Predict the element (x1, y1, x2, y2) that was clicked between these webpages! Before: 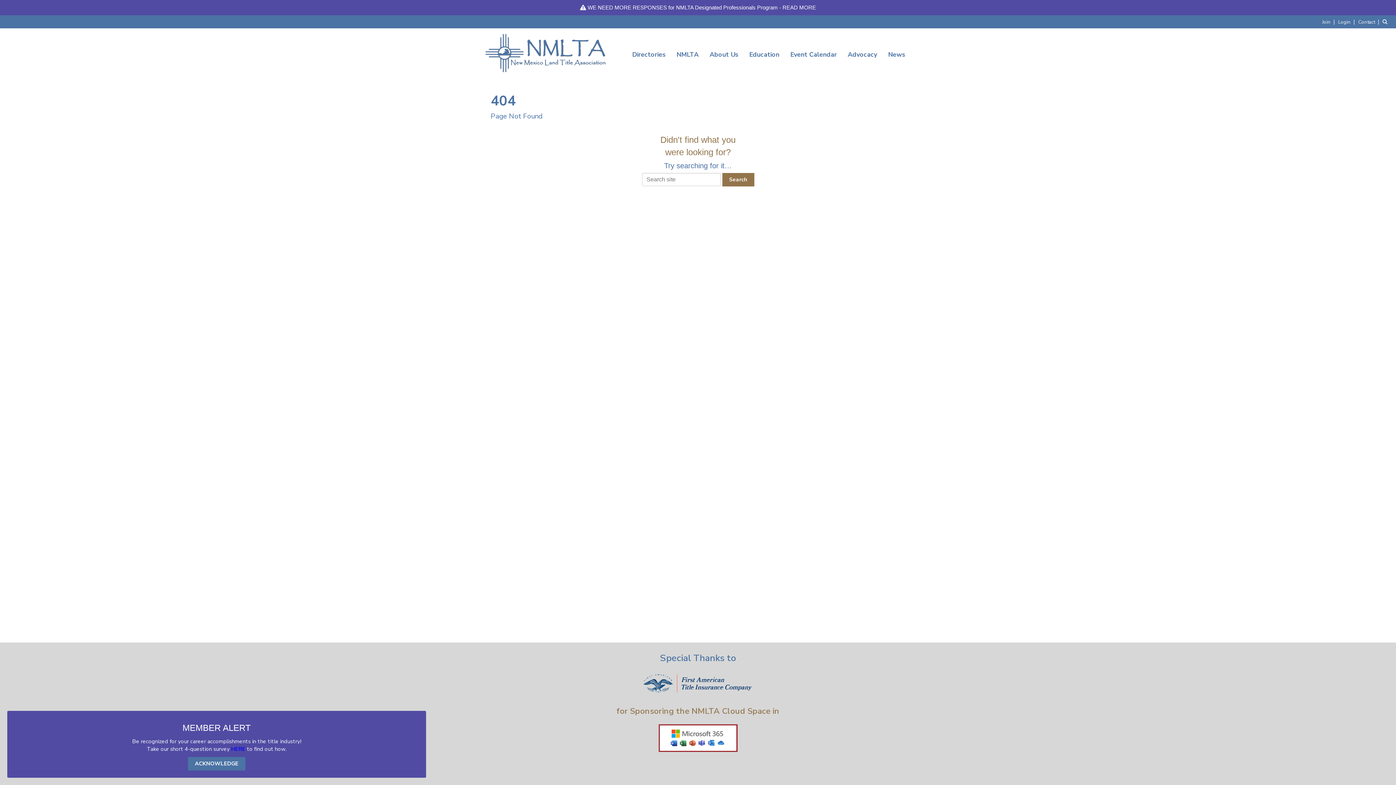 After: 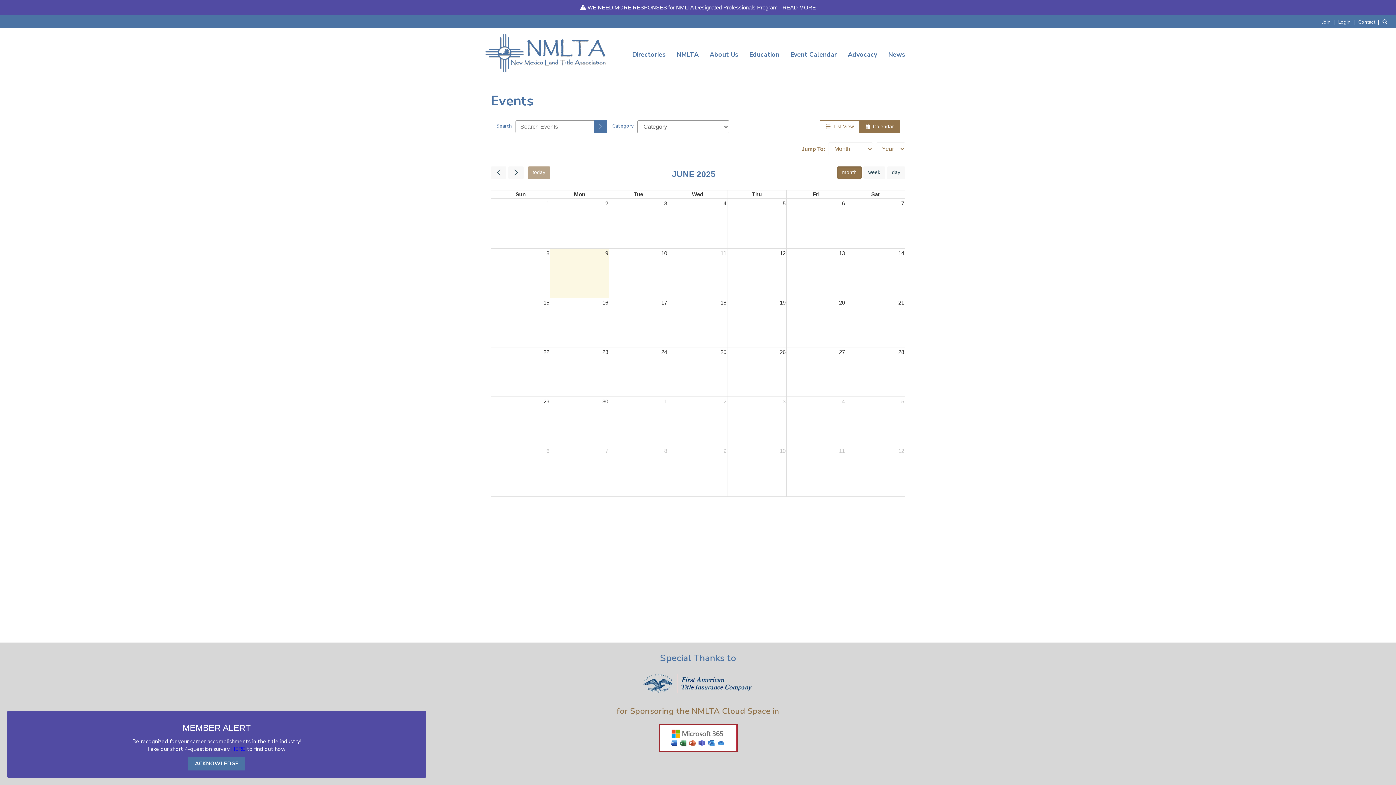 Action: label: Event Calendar bbox: (785, 50, 842, 59)